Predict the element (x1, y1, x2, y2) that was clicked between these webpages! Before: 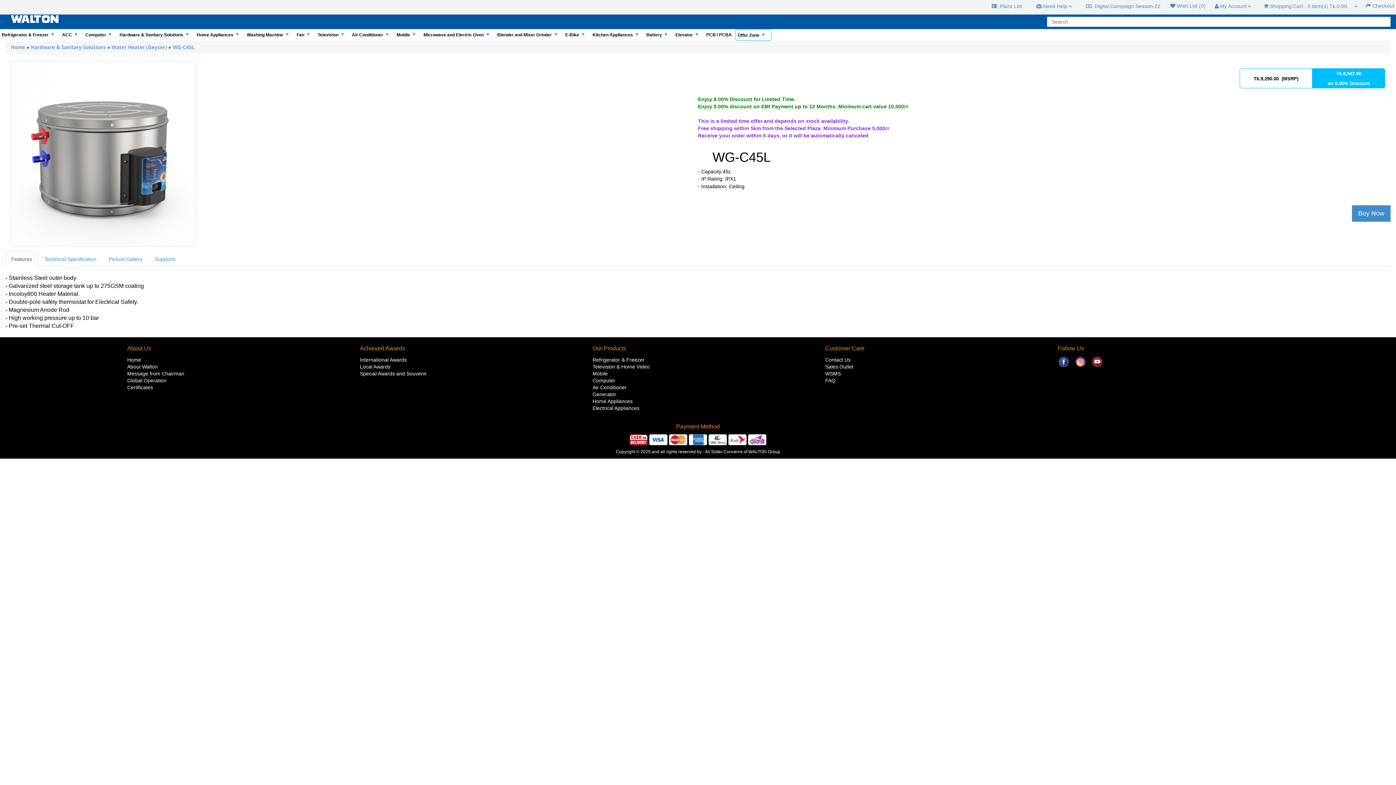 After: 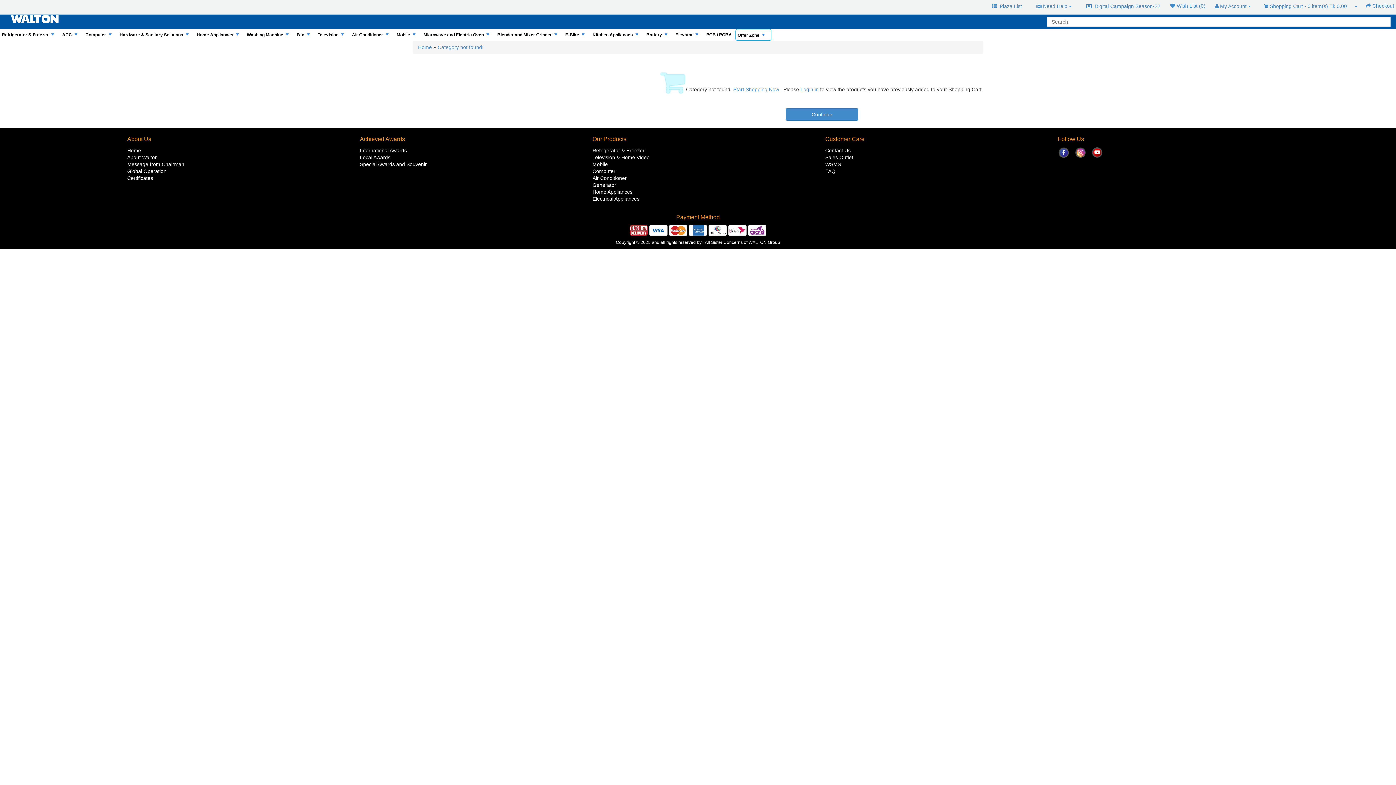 Action: bbox: (592, 405, 639, 411) label: Electrical Appliances